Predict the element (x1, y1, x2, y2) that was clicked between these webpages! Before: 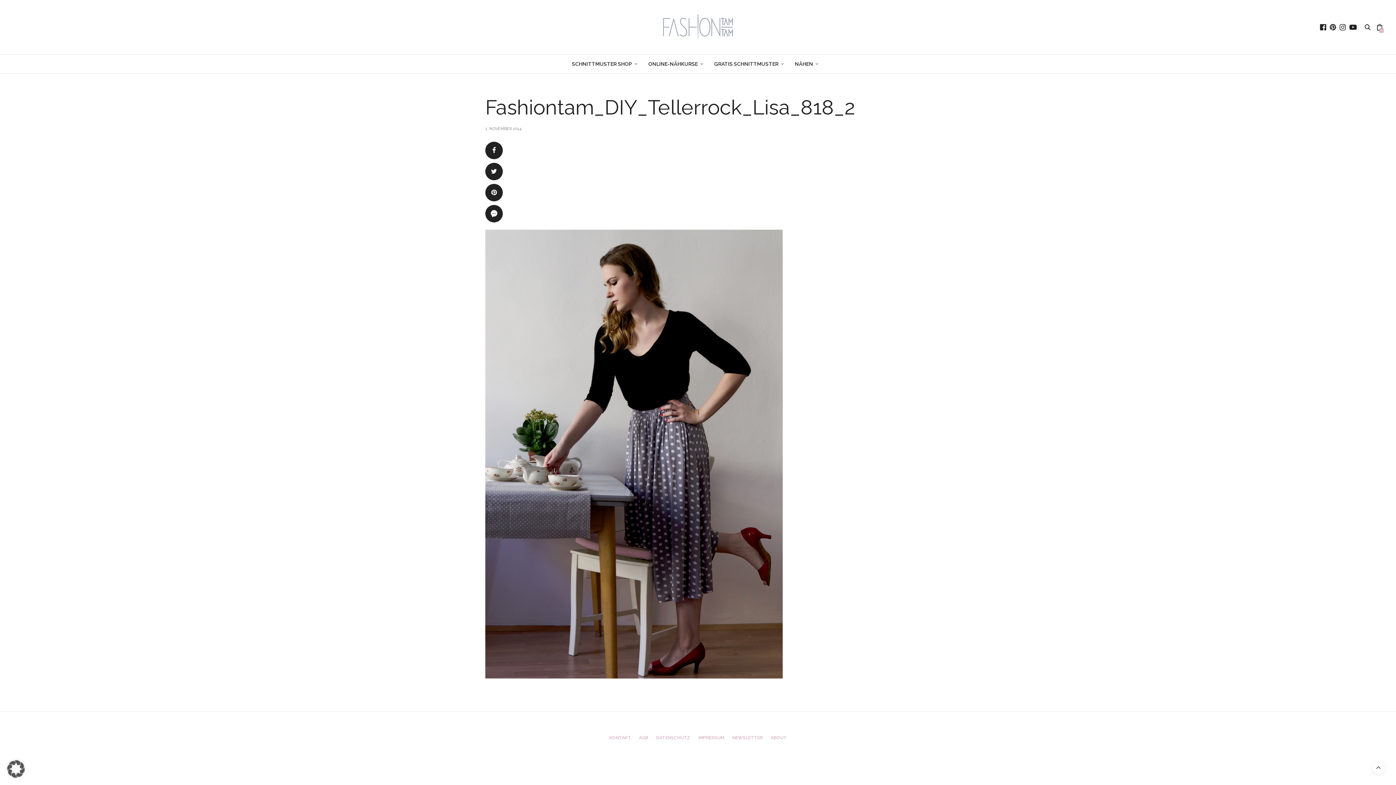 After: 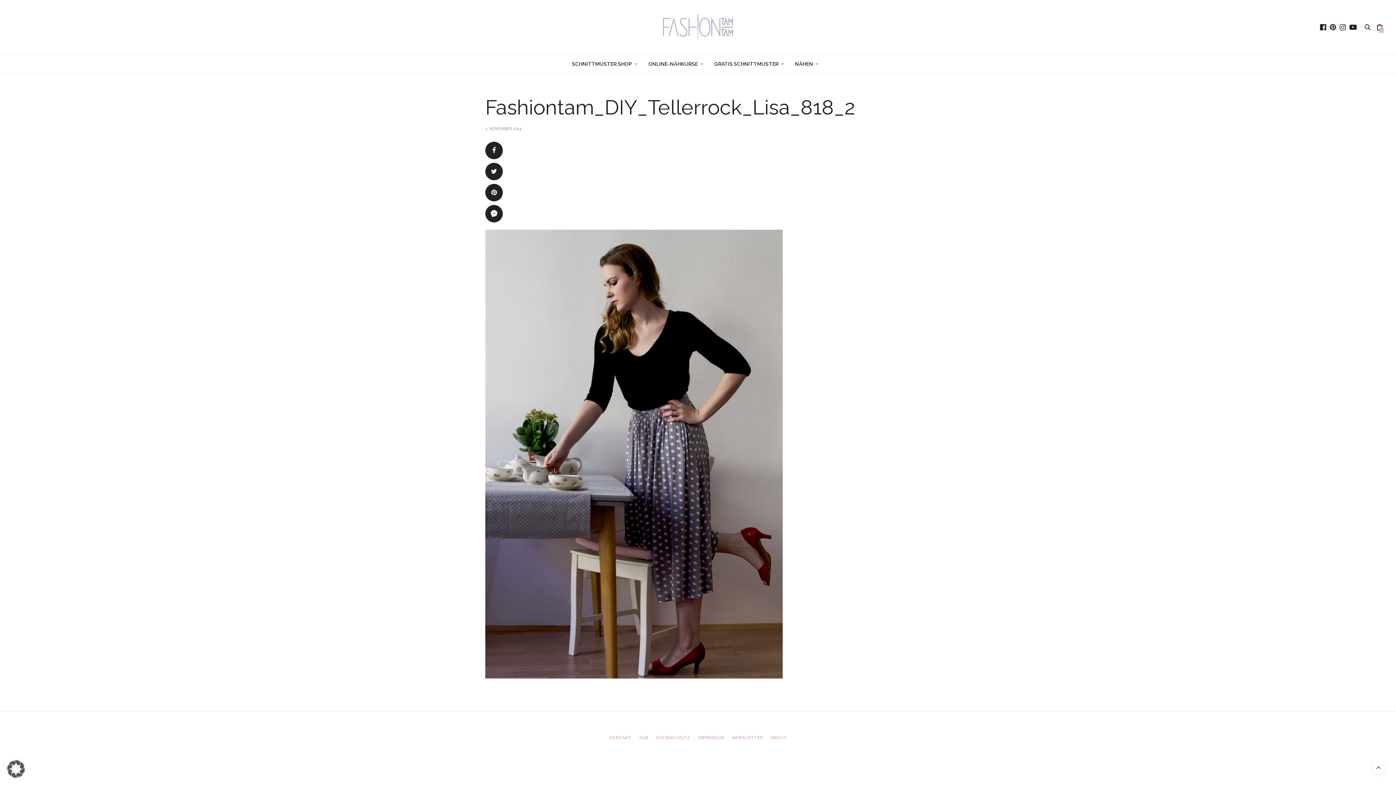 Action: bbox: (1318, 23, 1328, 30)